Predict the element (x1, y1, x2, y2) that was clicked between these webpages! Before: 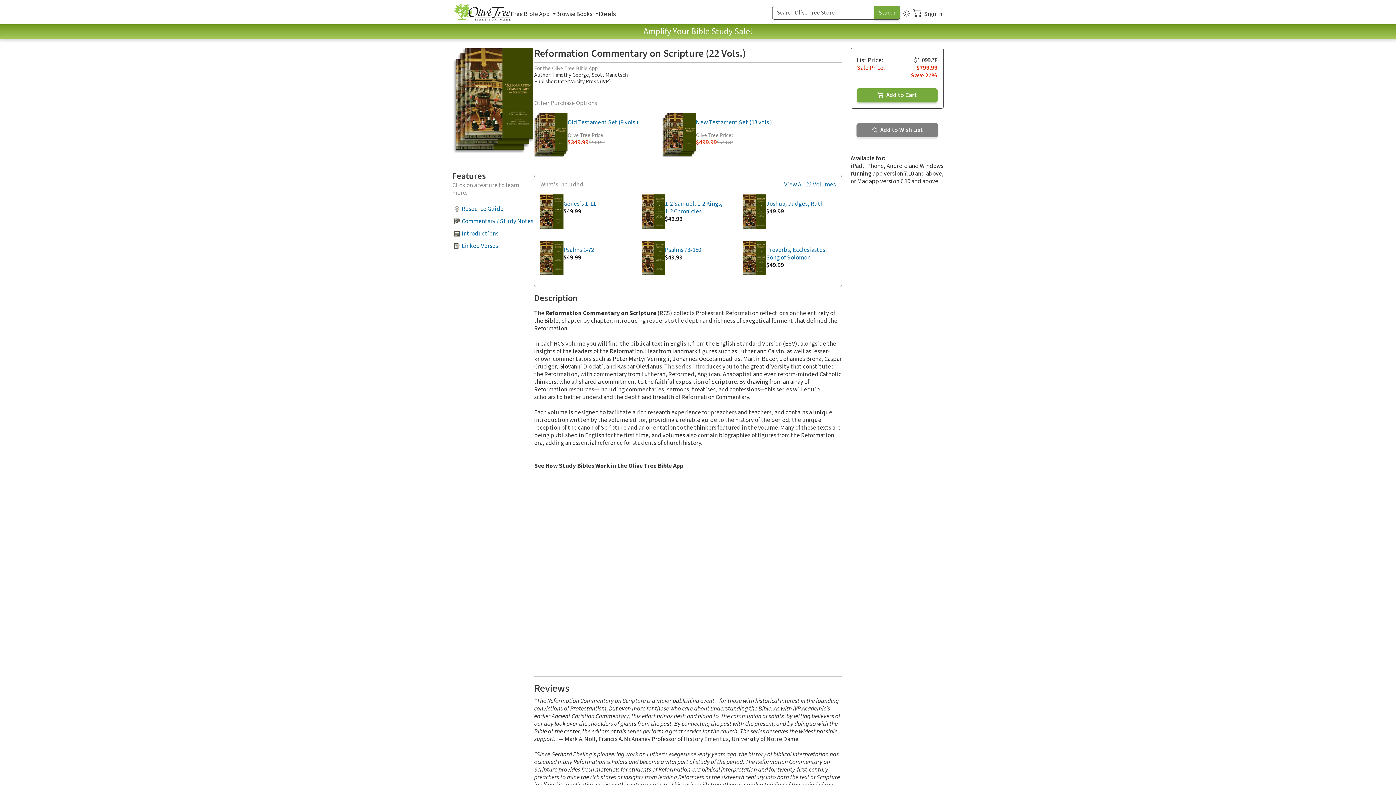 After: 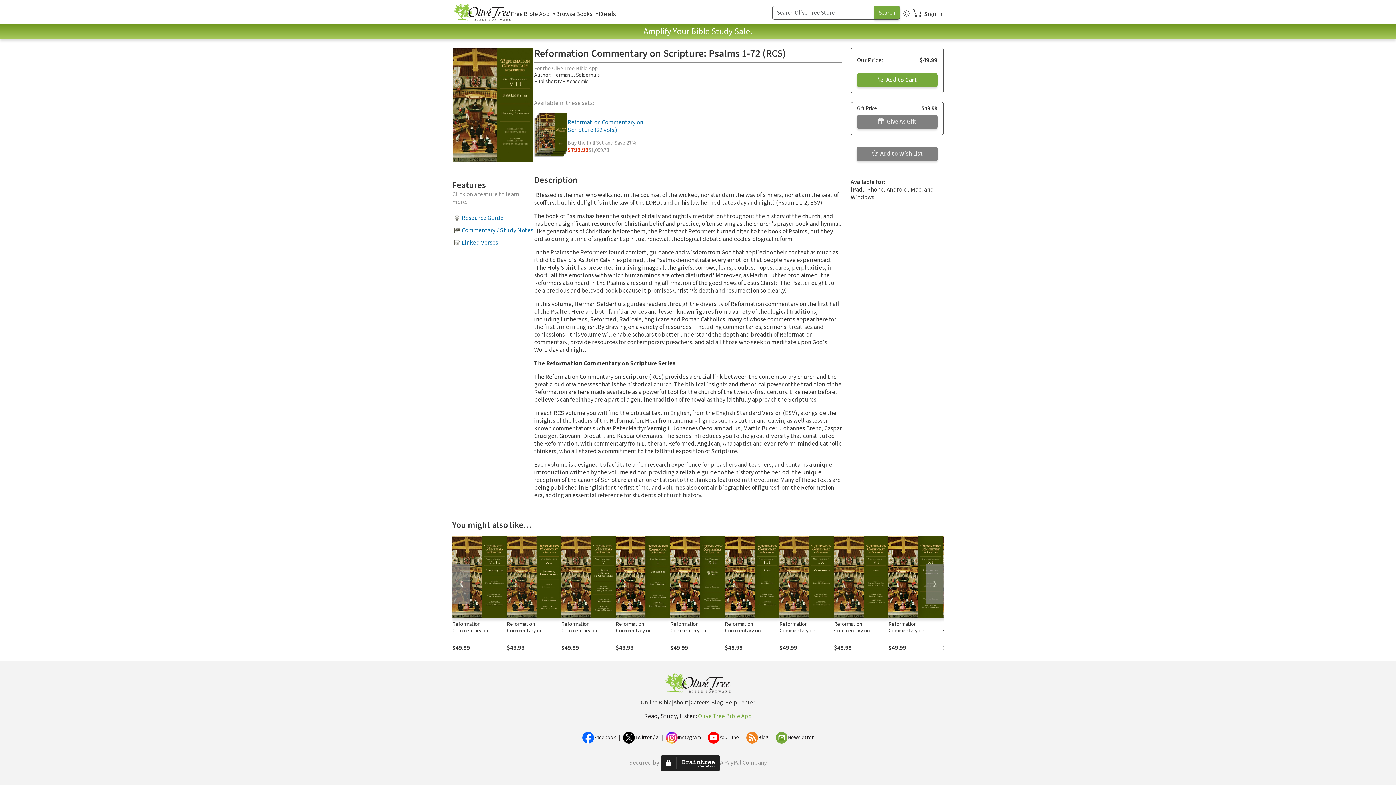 Action: bbox: (540, 234, 633, 281) label: Psalms 1-72
$49.99